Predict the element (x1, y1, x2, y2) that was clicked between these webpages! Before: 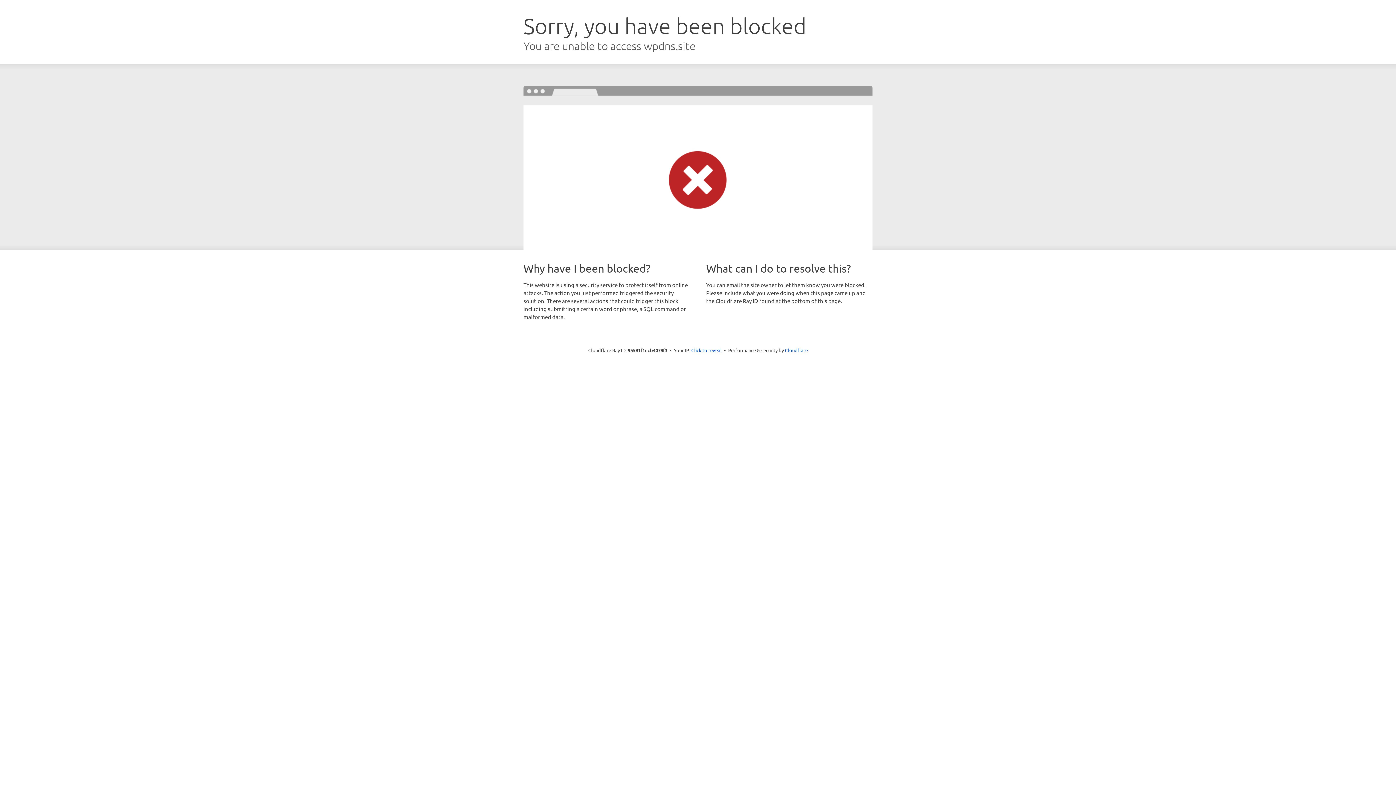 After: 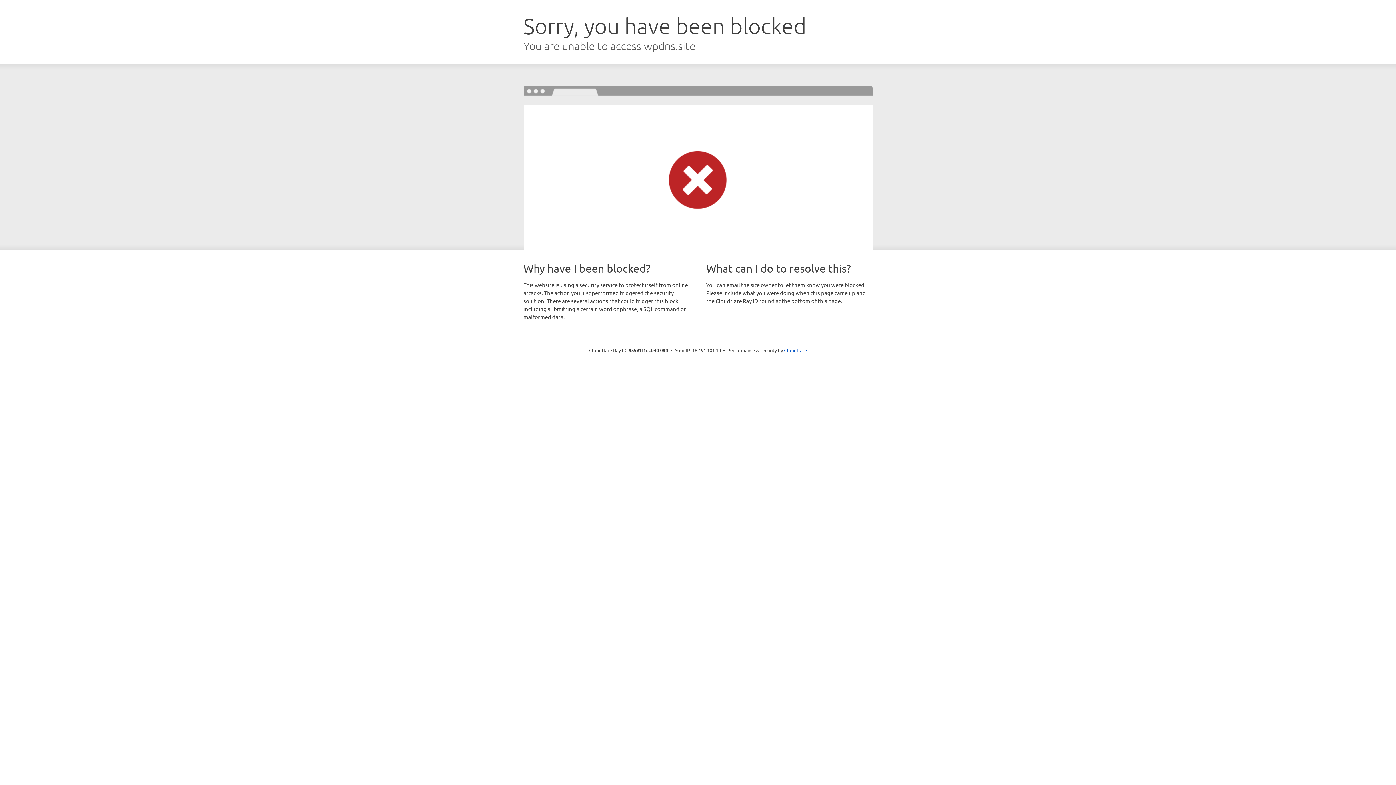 Action: bbox: (691, 346, 722, 353) label: Click to reveal